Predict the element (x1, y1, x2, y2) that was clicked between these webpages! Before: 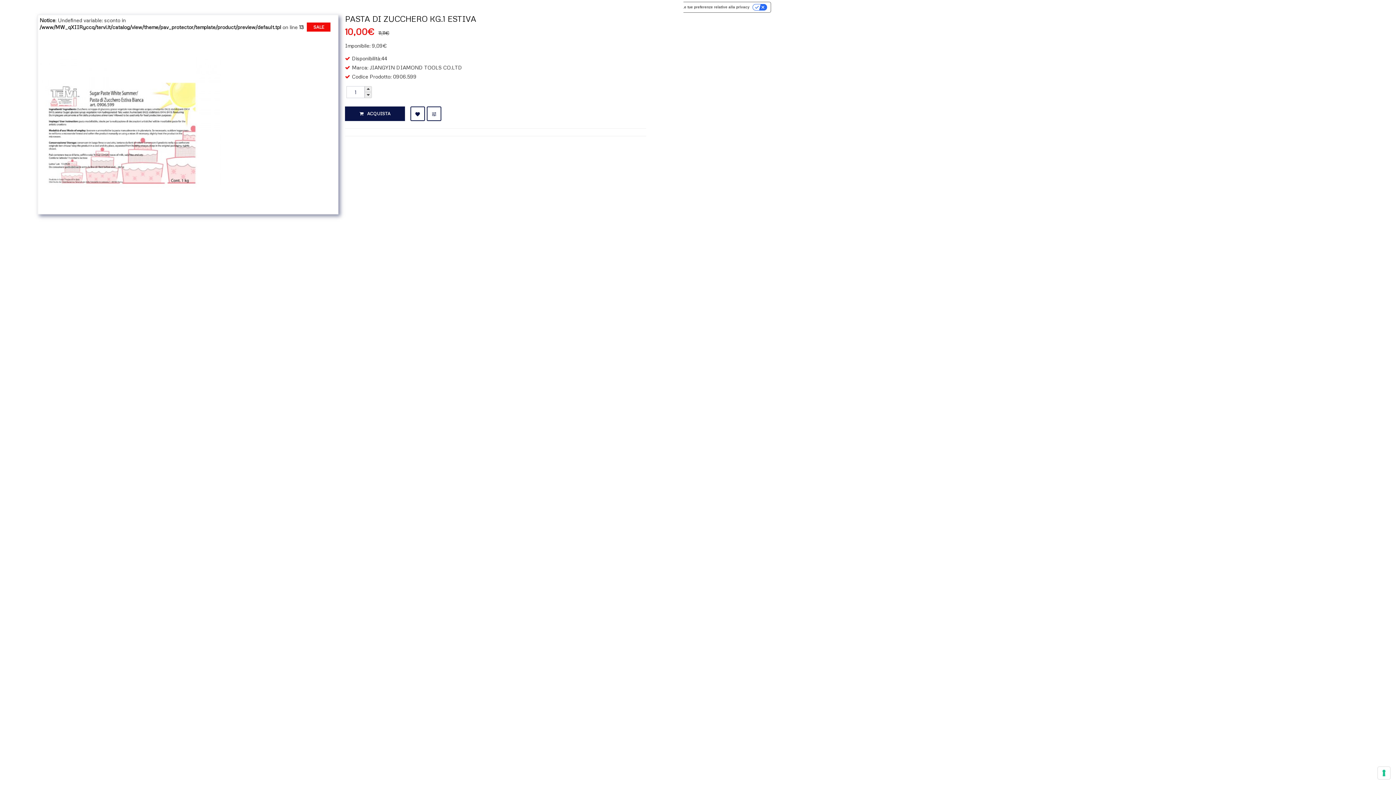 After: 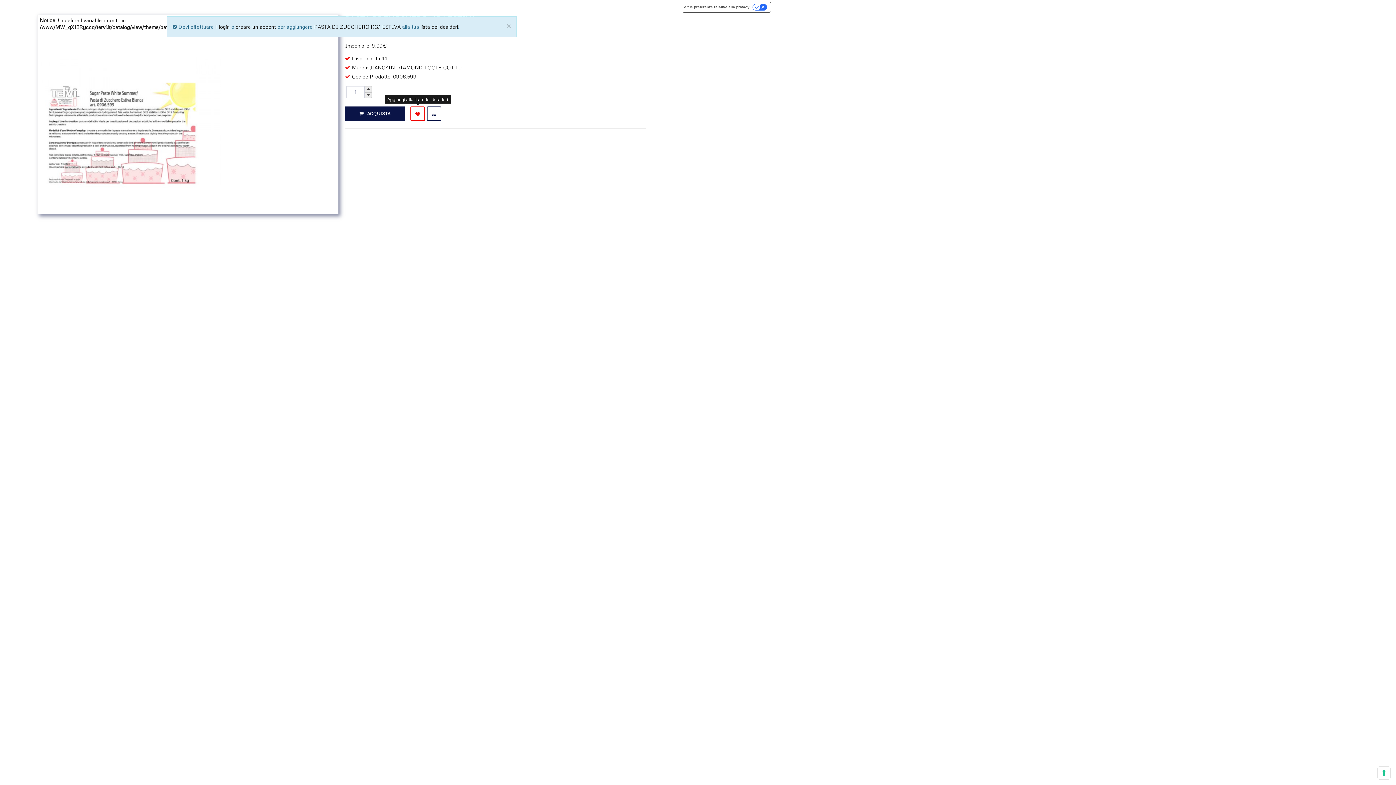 Action: bbox: (410, 106, 425, 121)